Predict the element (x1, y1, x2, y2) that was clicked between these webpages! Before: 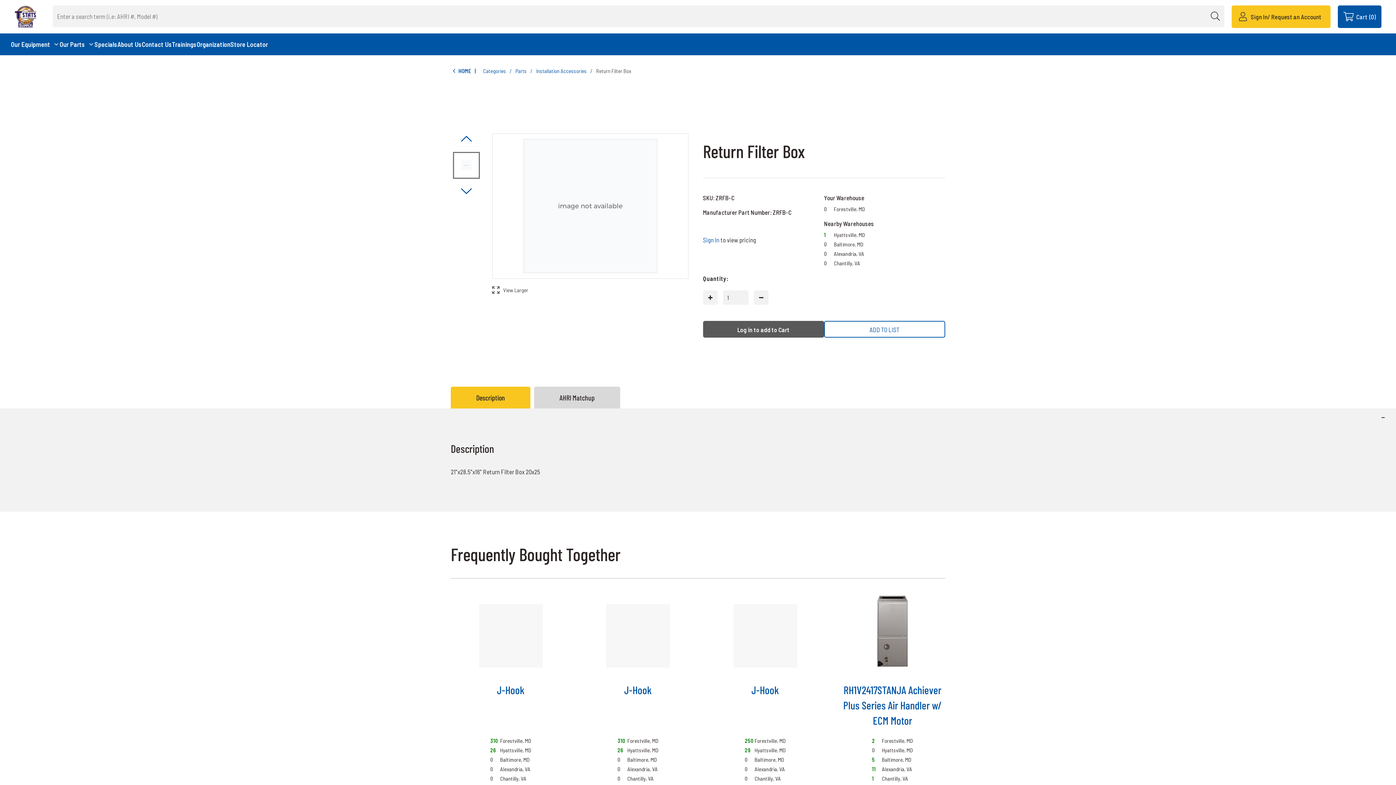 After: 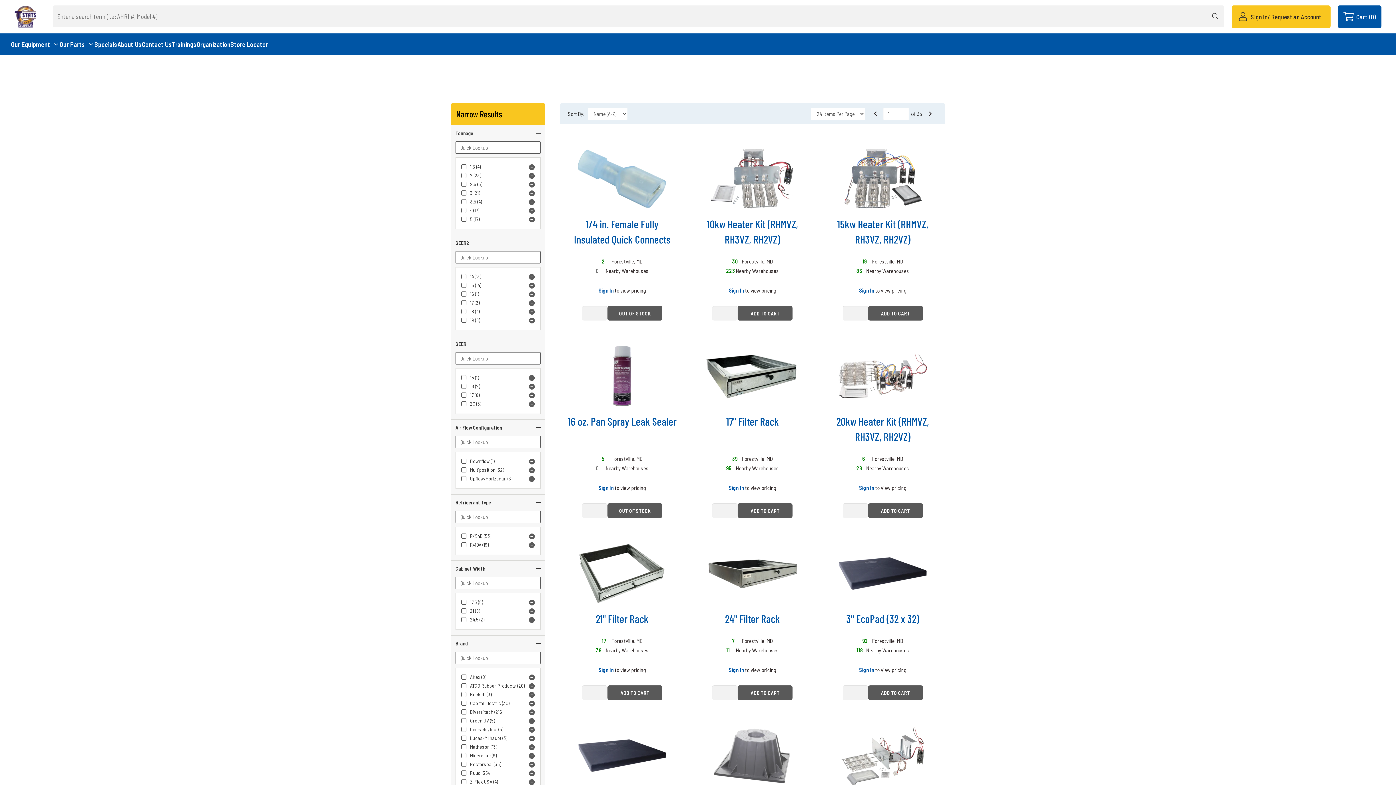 Action: label: Search bbox: (1206, 5, 1224, 27)